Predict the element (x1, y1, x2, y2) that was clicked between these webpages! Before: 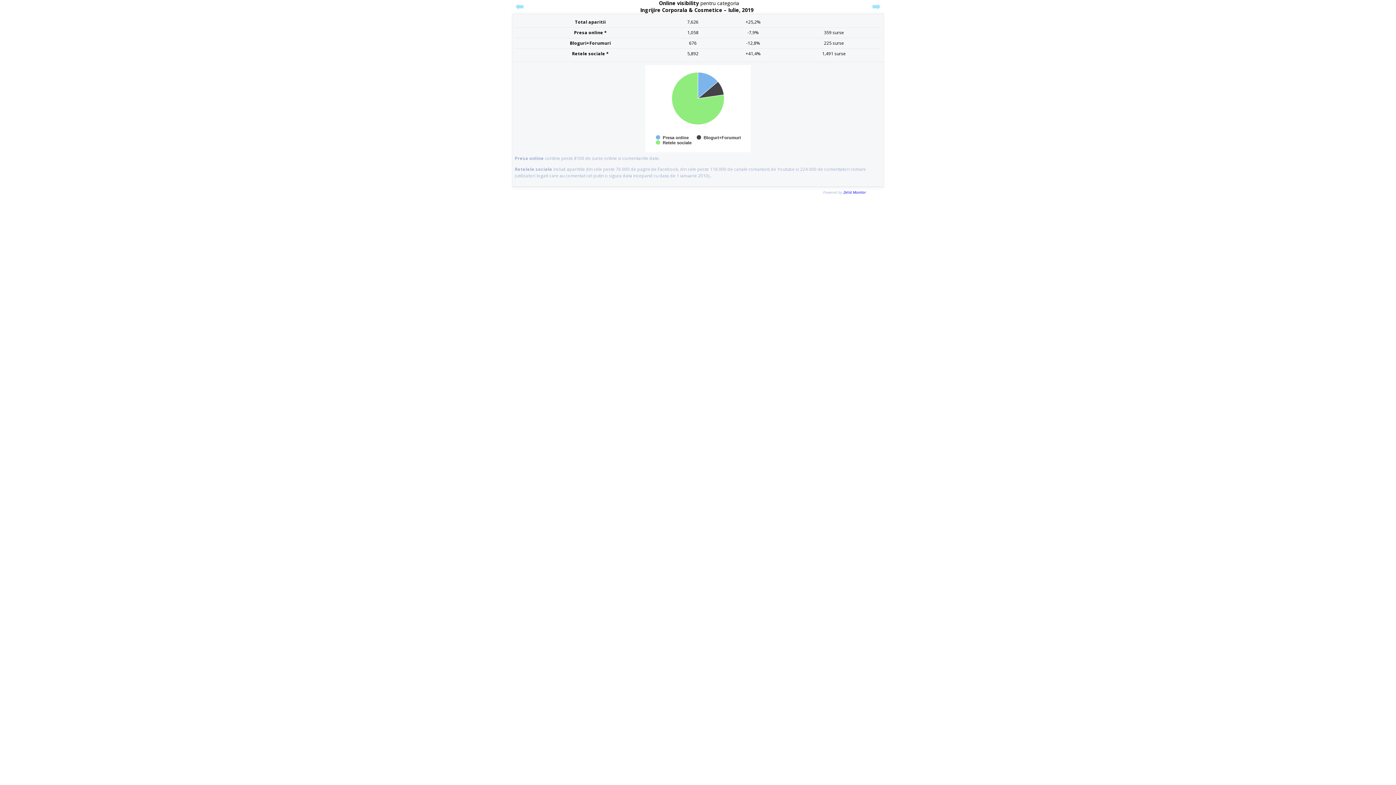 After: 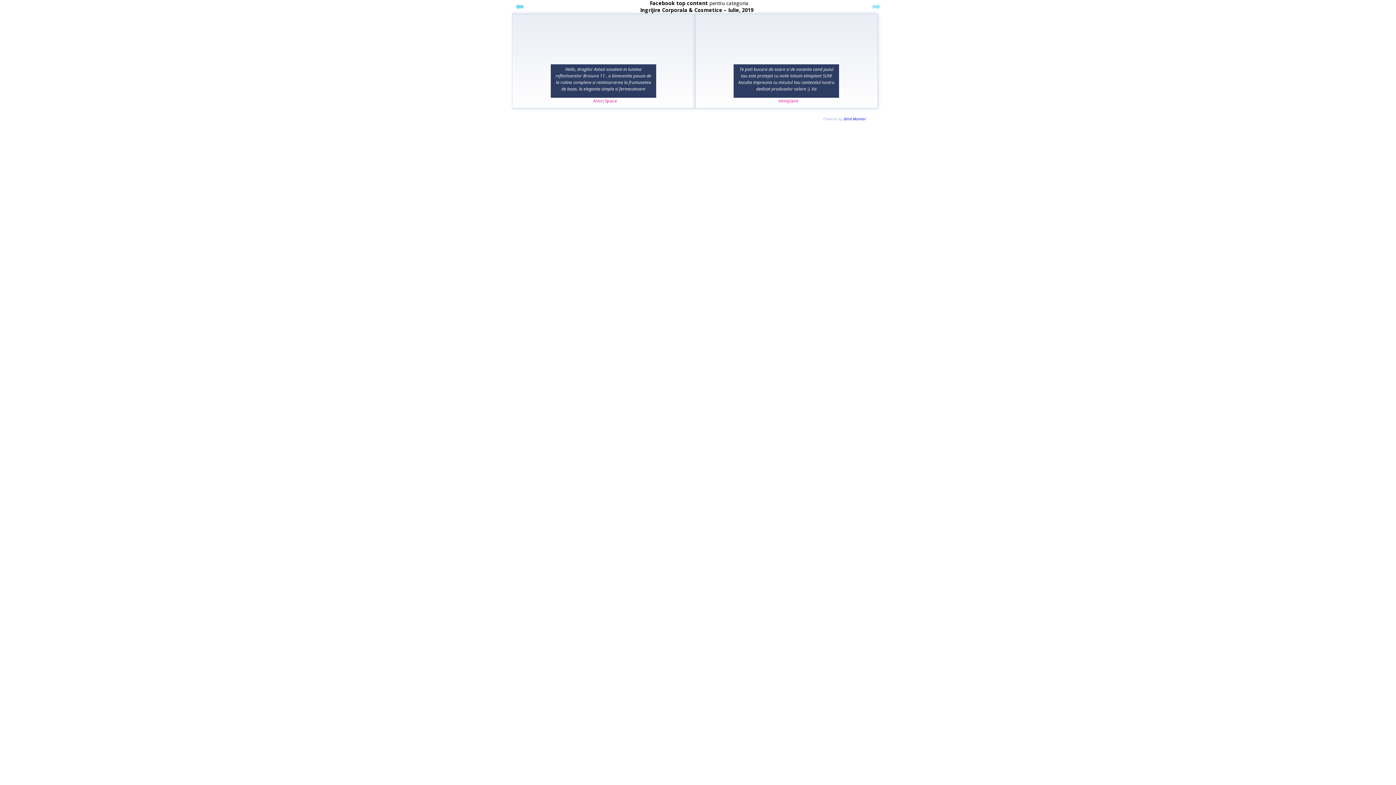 Action: bbox: (512, 0, 527, 12)